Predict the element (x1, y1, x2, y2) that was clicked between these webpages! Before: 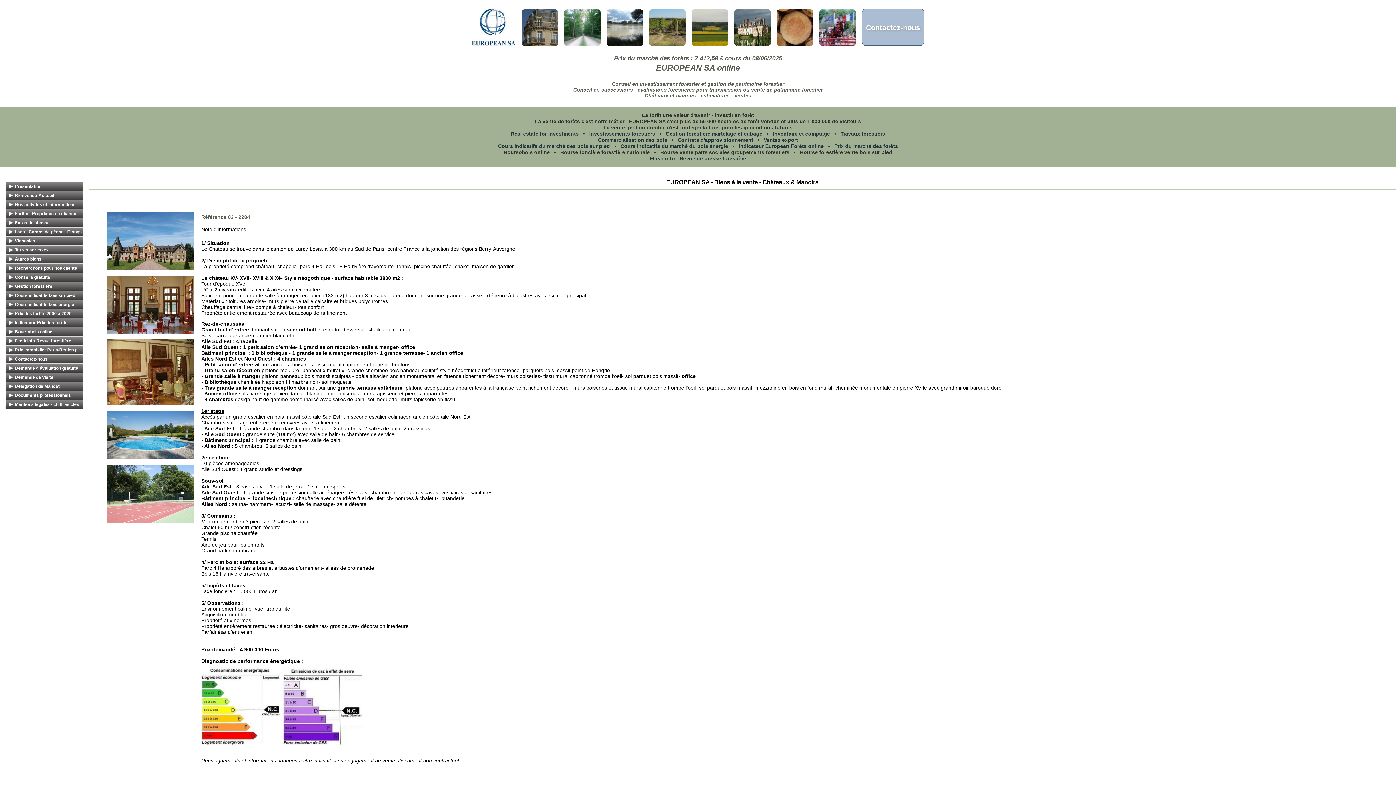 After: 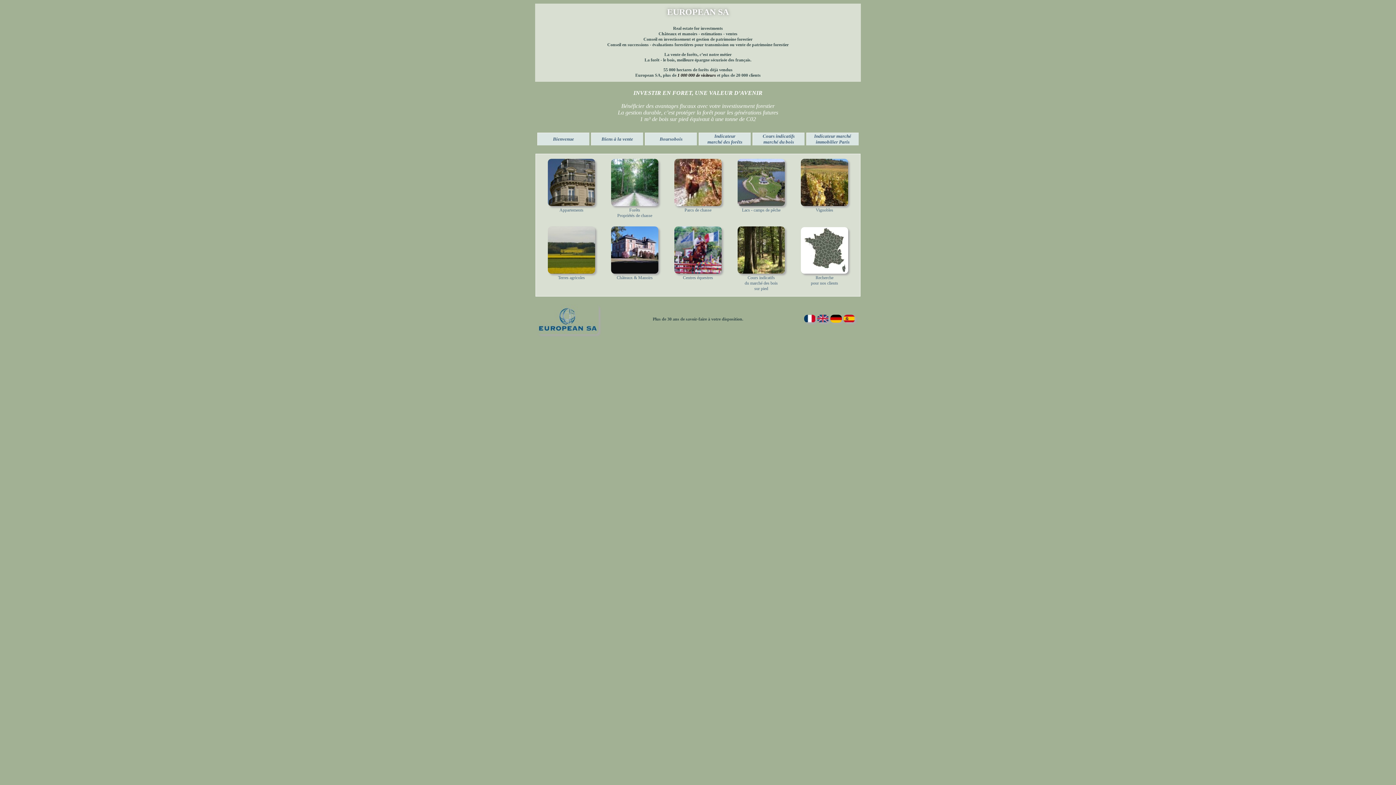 Action: bbox: (5, 182, 82, 191) label: Présentation